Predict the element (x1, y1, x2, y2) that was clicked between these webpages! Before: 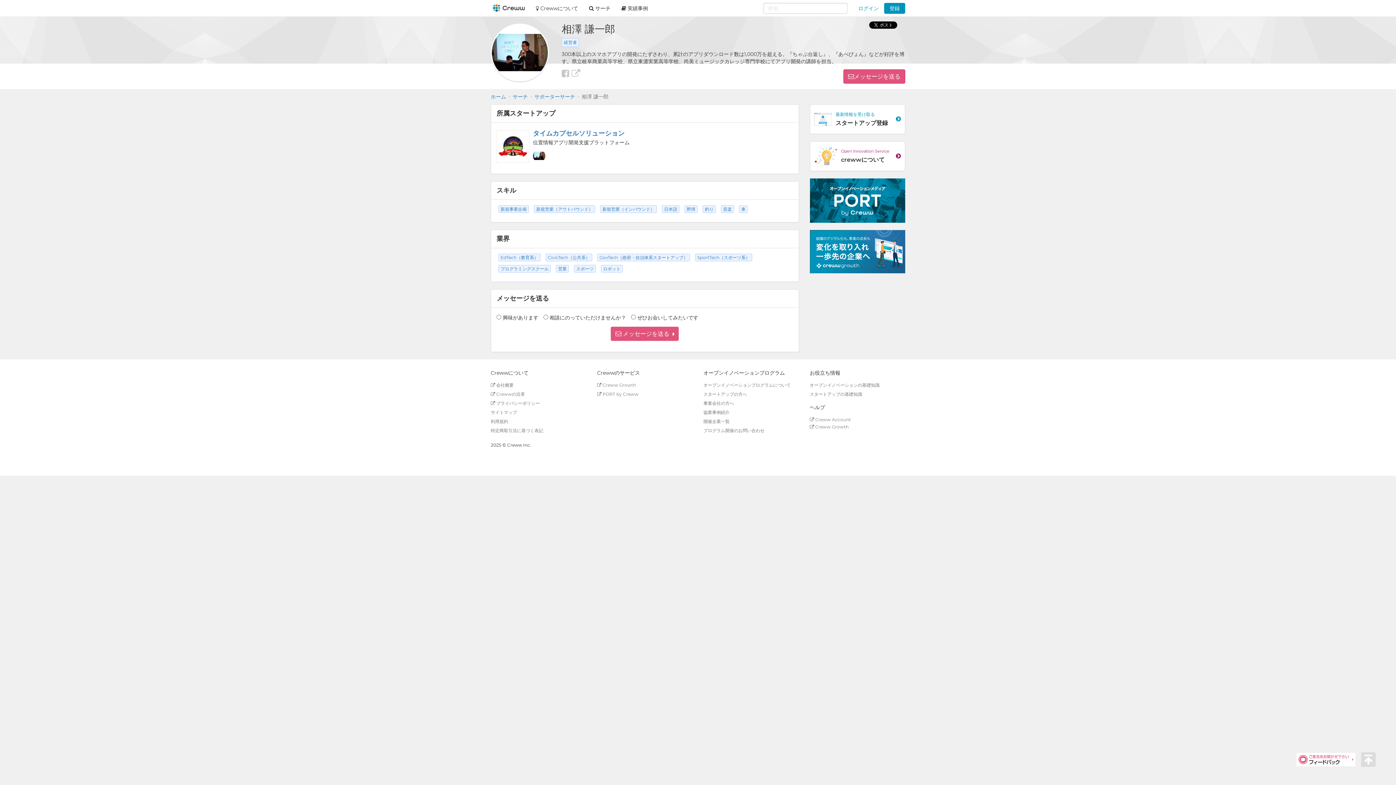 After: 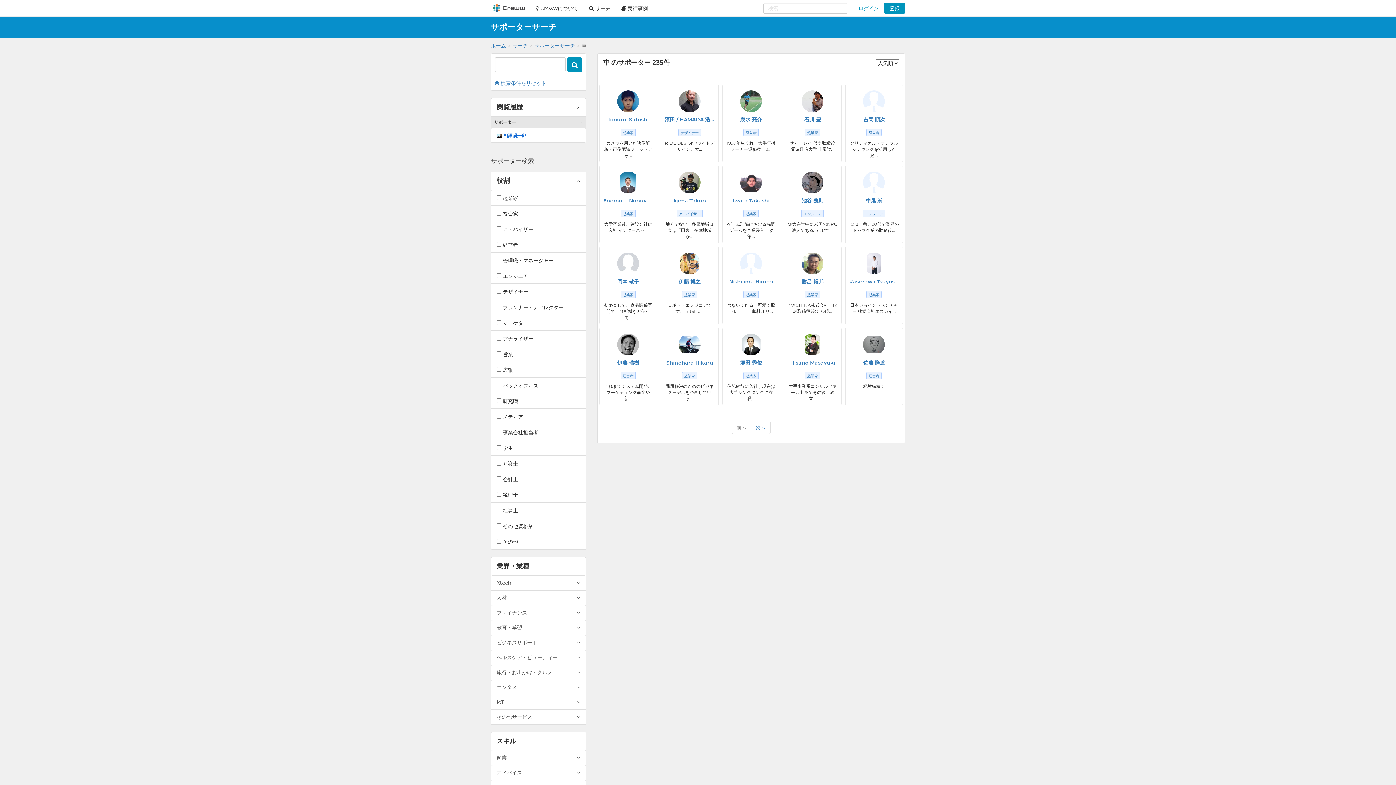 Action: label: 車 bbox: (741, 206, 745, 212)